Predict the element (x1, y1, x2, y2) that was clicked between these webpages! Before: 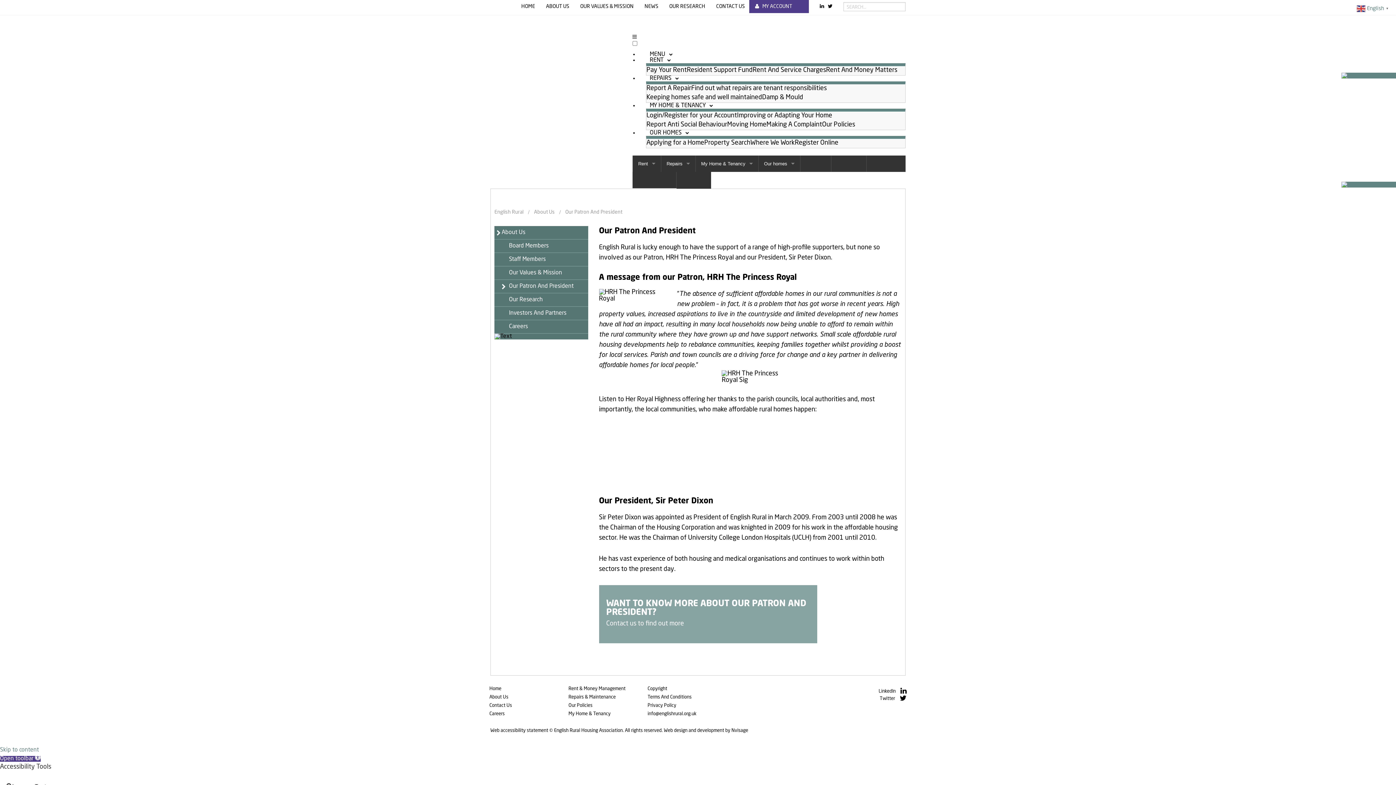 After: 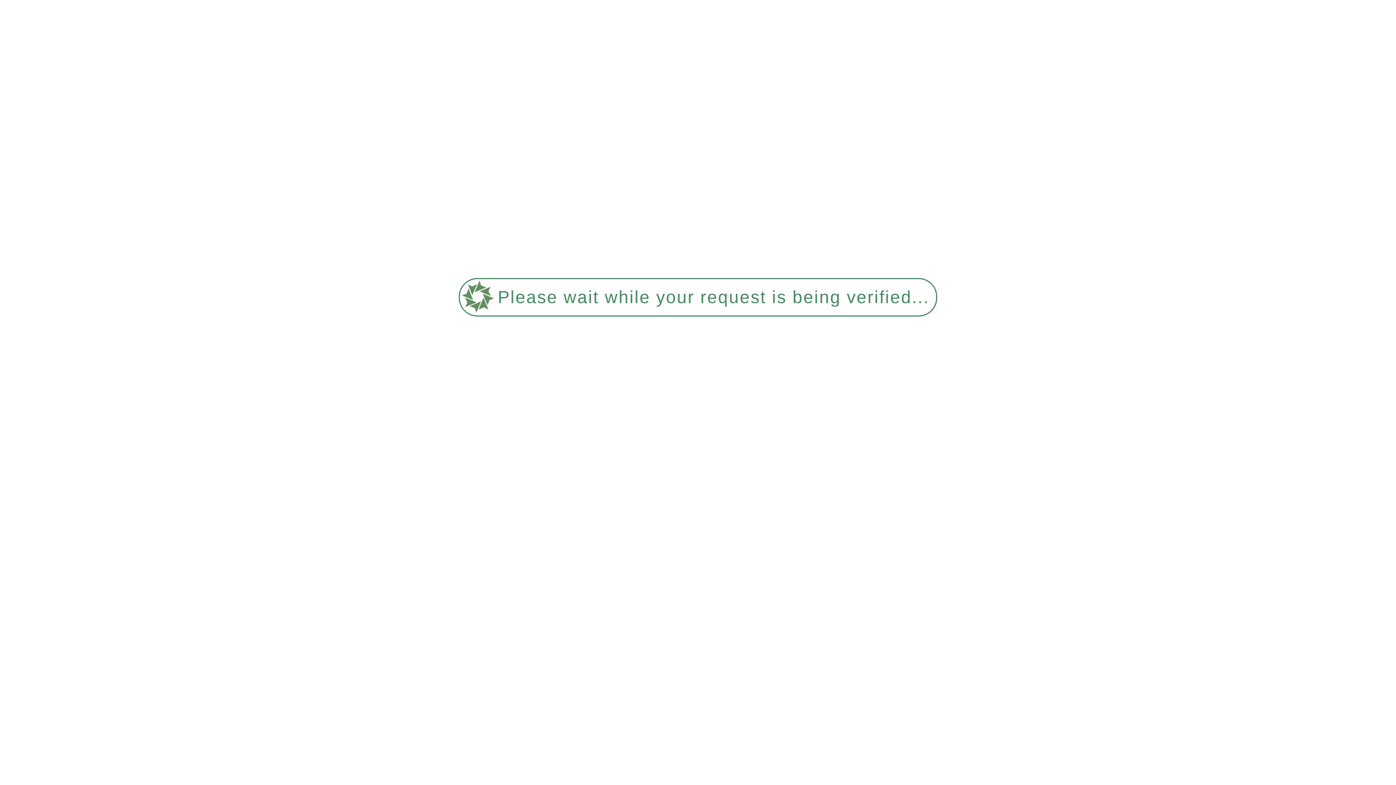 Action: bbox: (687, 66, 752, 73) label: Resident Support Fund